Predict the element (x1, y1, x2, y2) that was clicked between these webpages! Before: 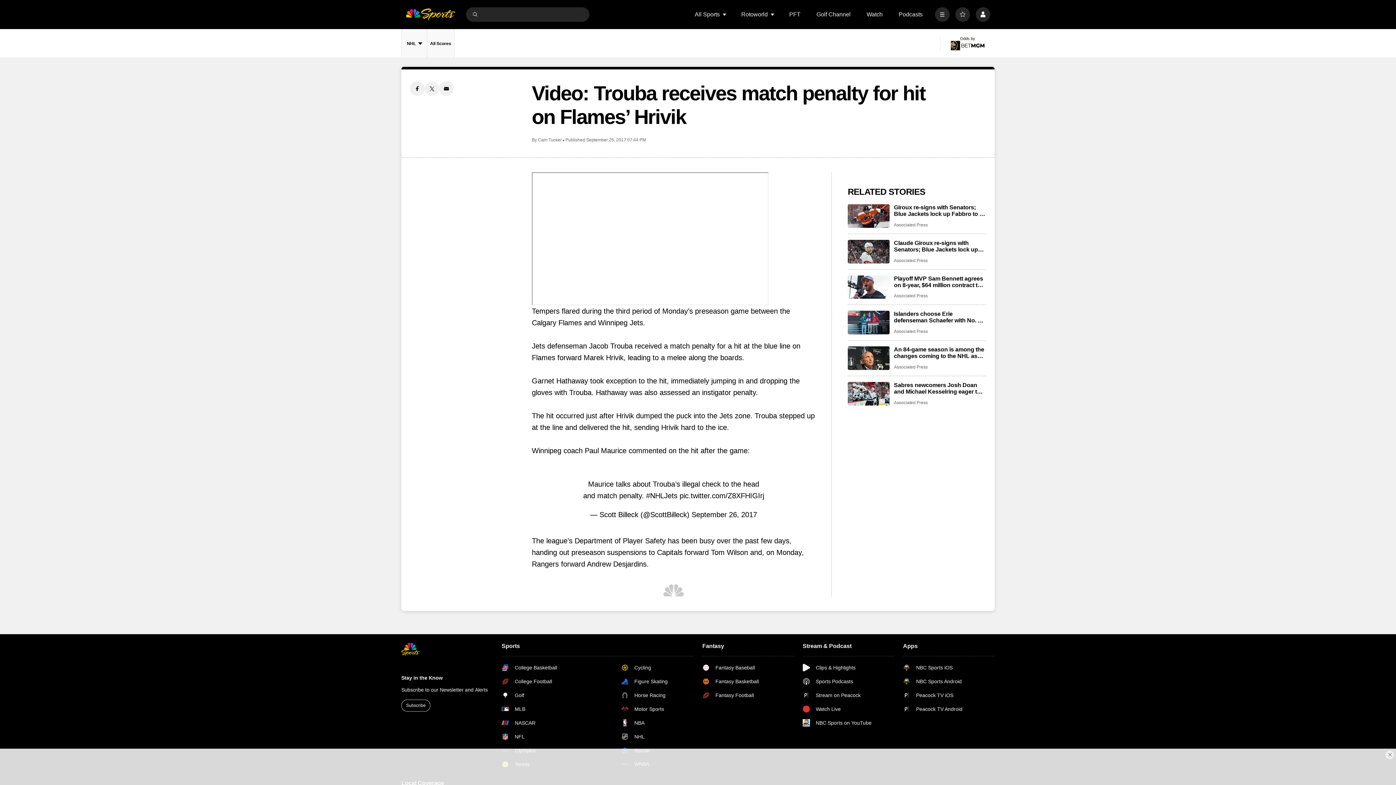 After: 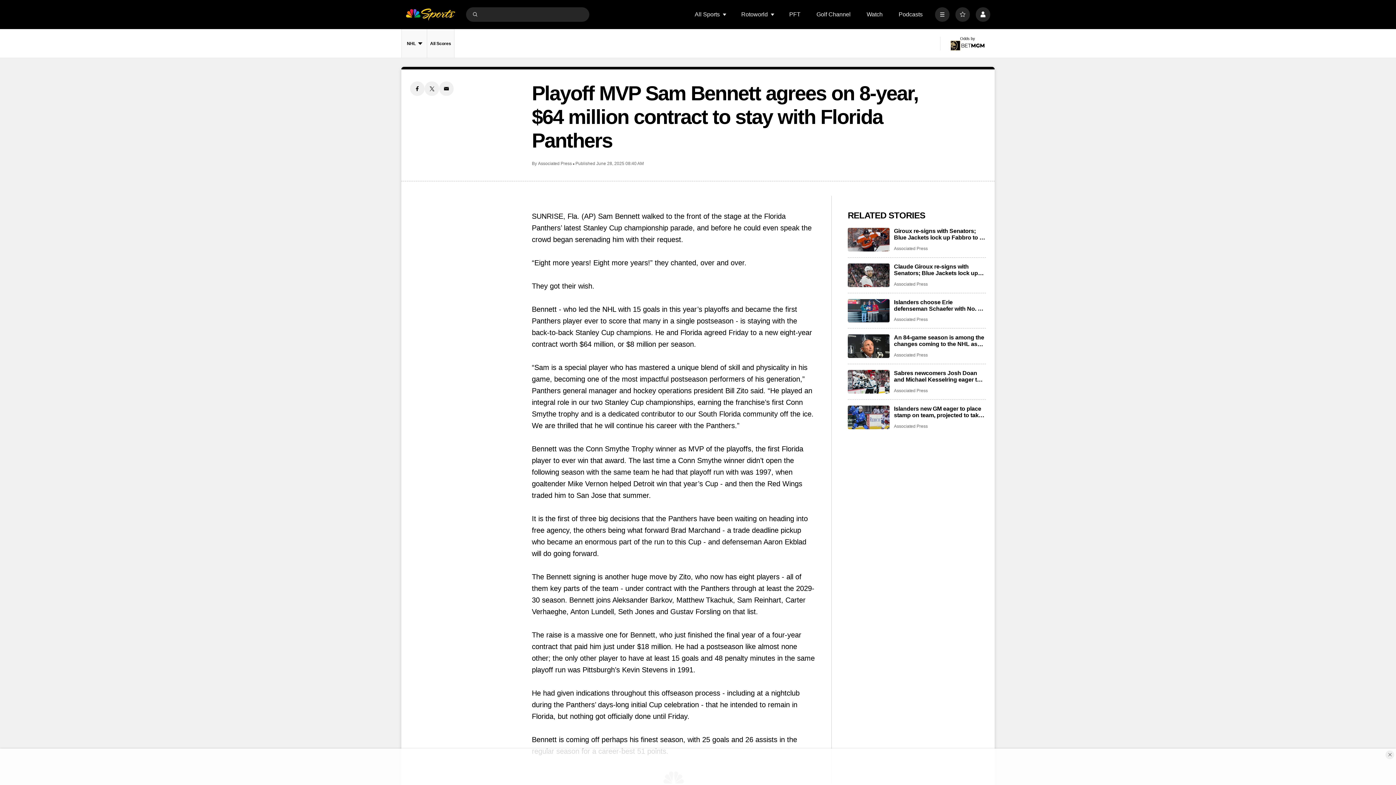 Action: bbox: (894, 275, 986, 288) label: Playoff MVP Sam Bennett agrees on 8-year, $64 million contract to stay with Florida Panthers